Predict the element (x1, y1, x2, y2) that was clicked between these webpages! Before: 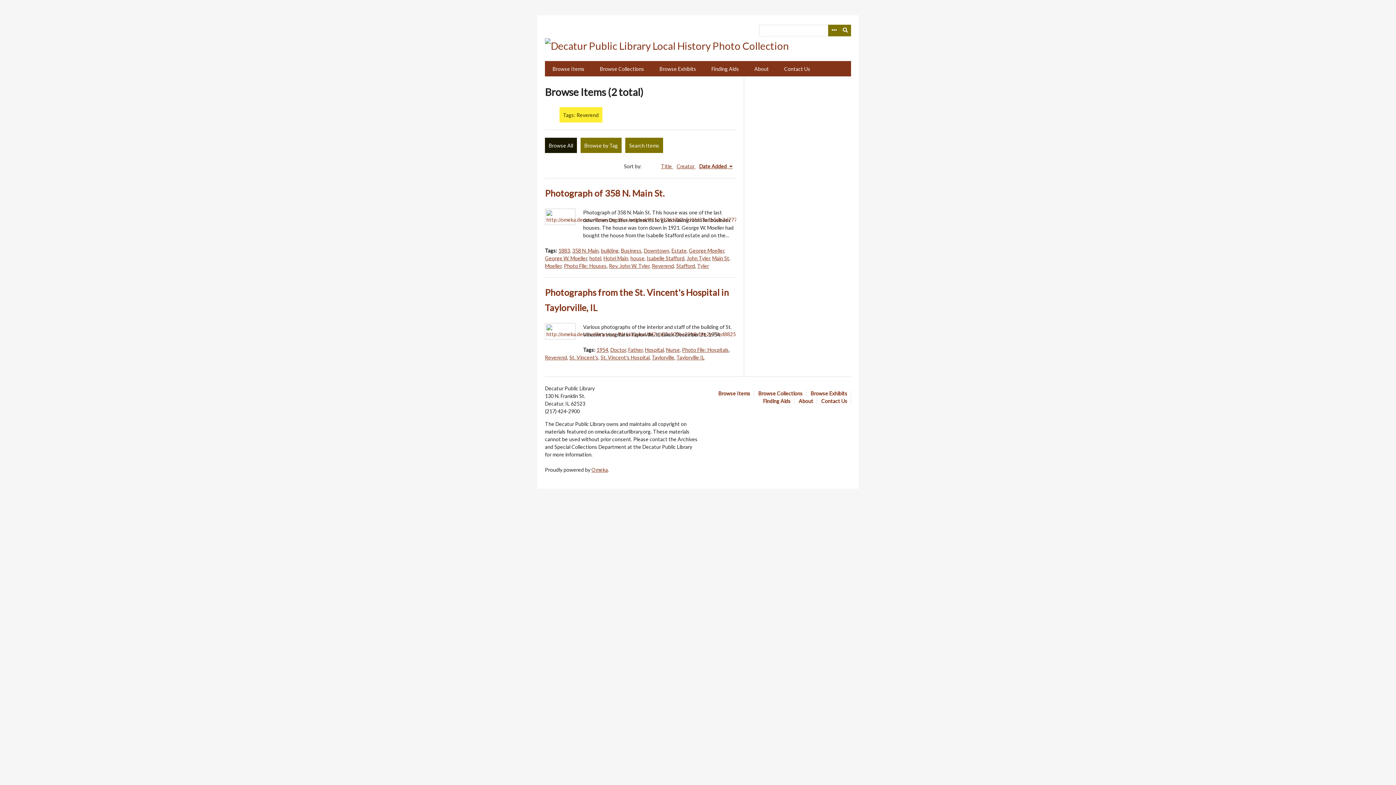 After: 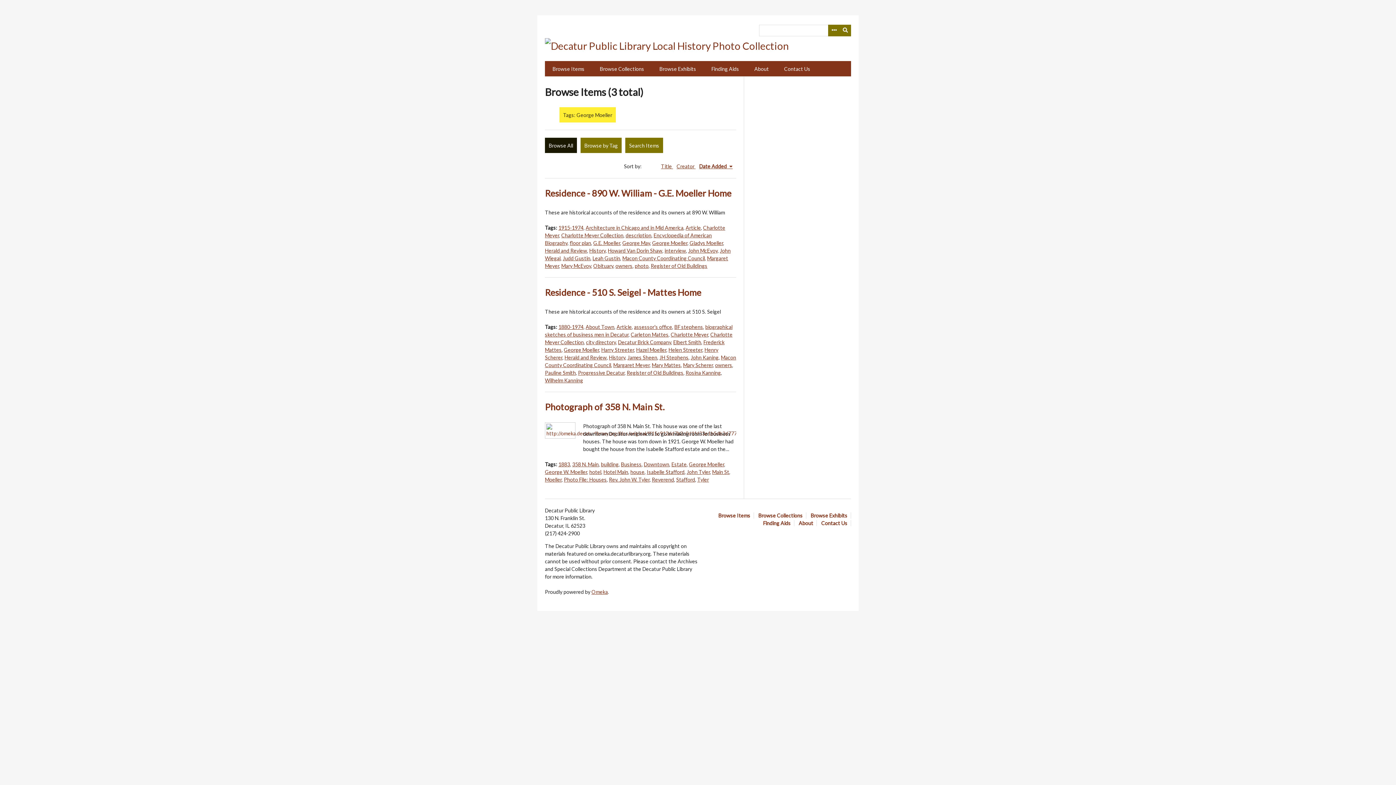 Action: bbox: (689, 247, 724, 253) label: George Moeller